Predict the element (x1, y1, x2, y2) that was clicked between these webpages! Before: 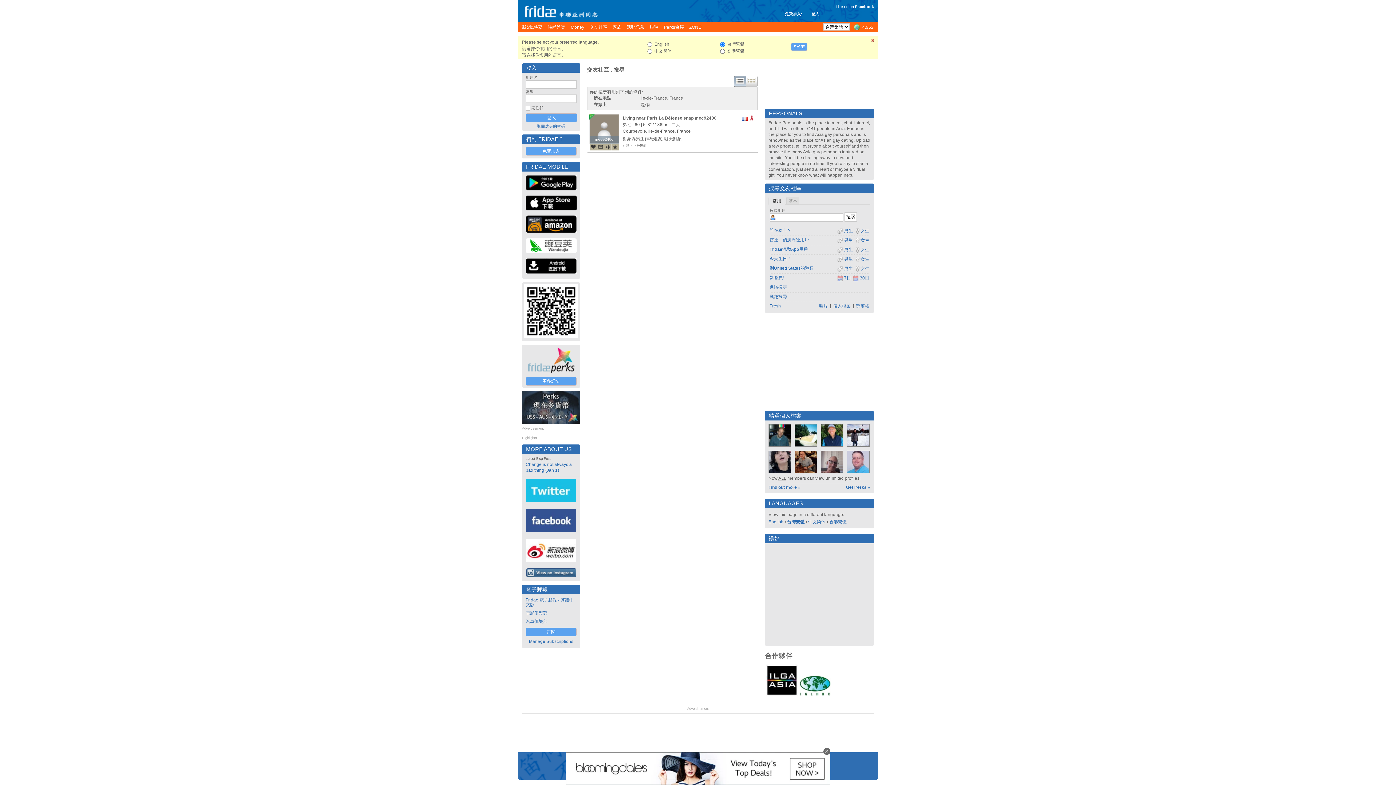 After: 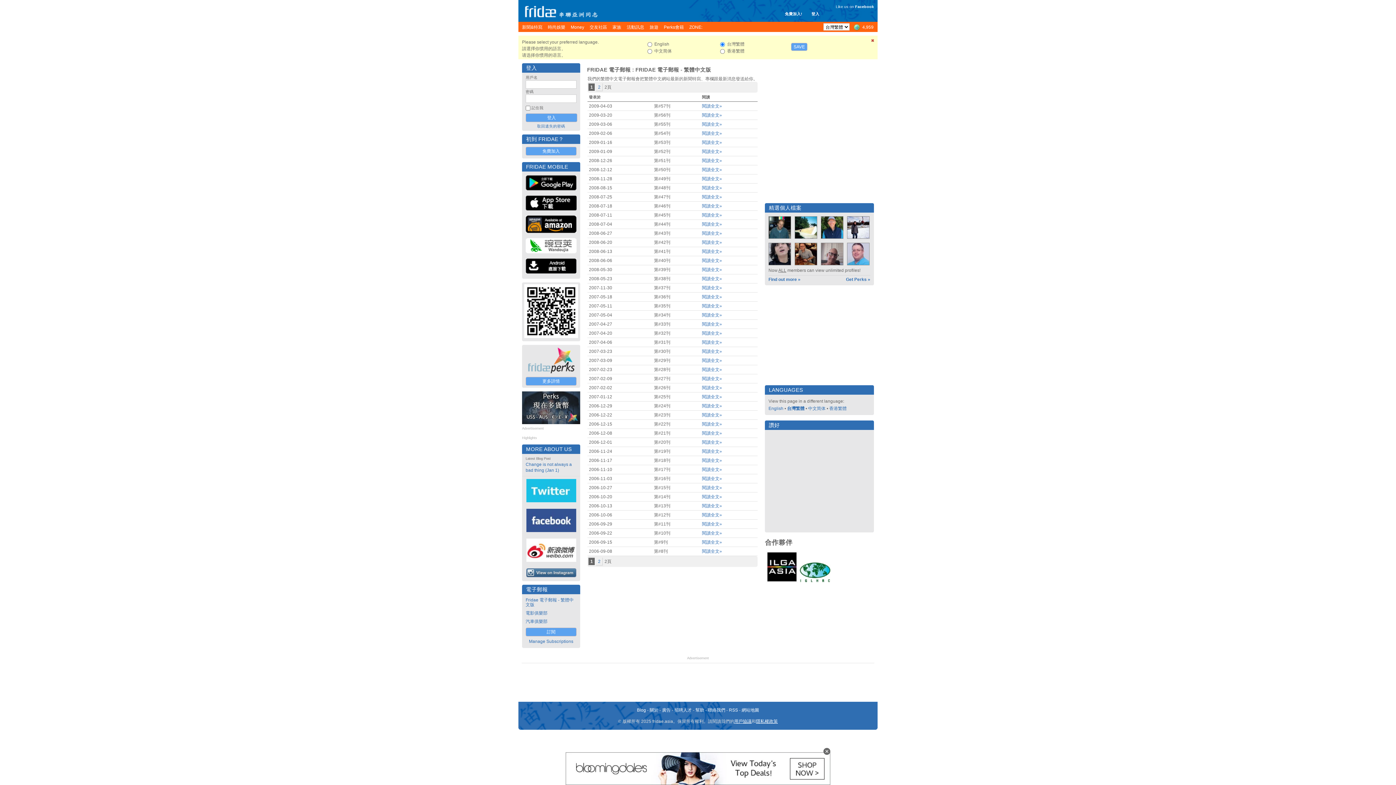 Action: label: Fridae 電子郵報 - 繁體中文版 bbox: (525, 597, 573, 607)